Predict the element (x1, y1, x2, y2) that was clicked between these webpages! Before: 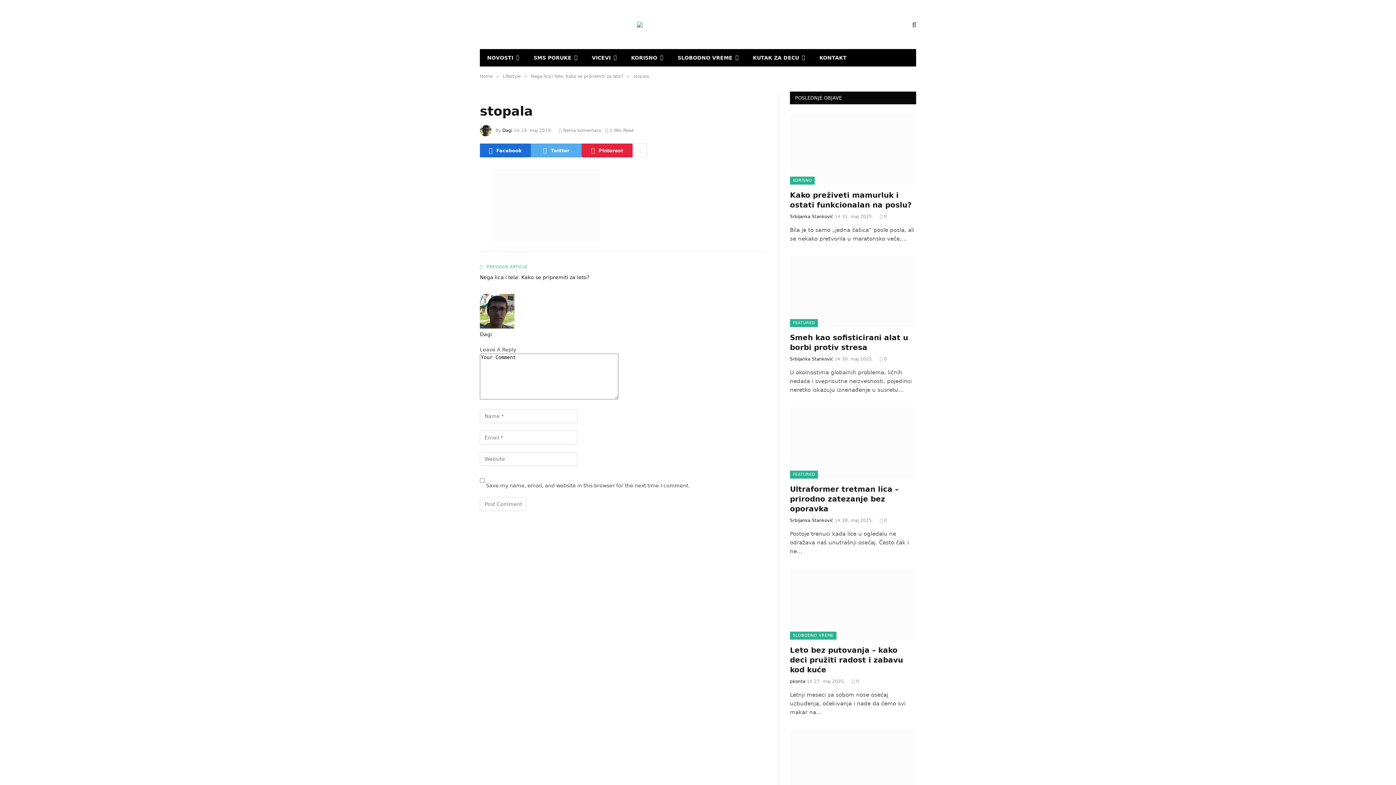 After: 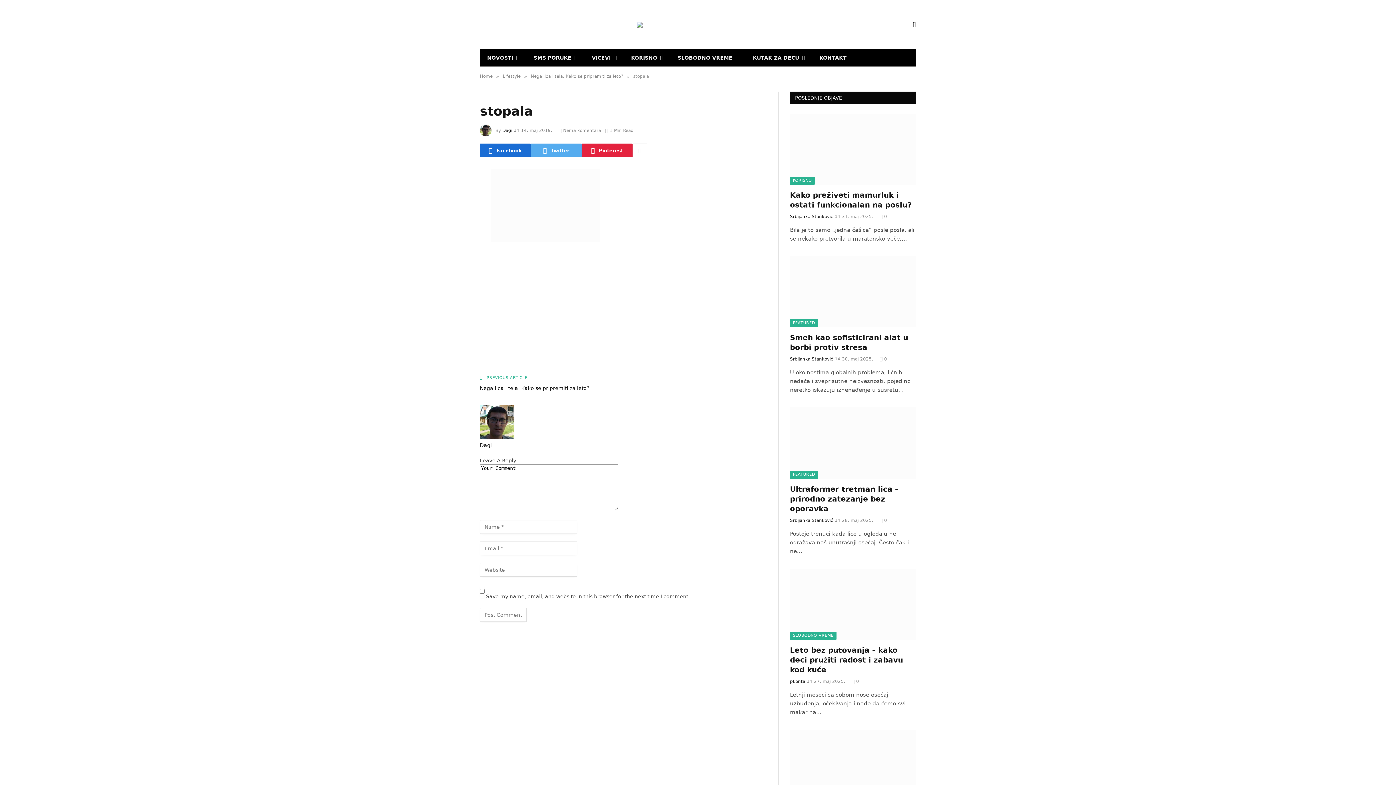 Action: bbox: (447, 260, 461, 274)